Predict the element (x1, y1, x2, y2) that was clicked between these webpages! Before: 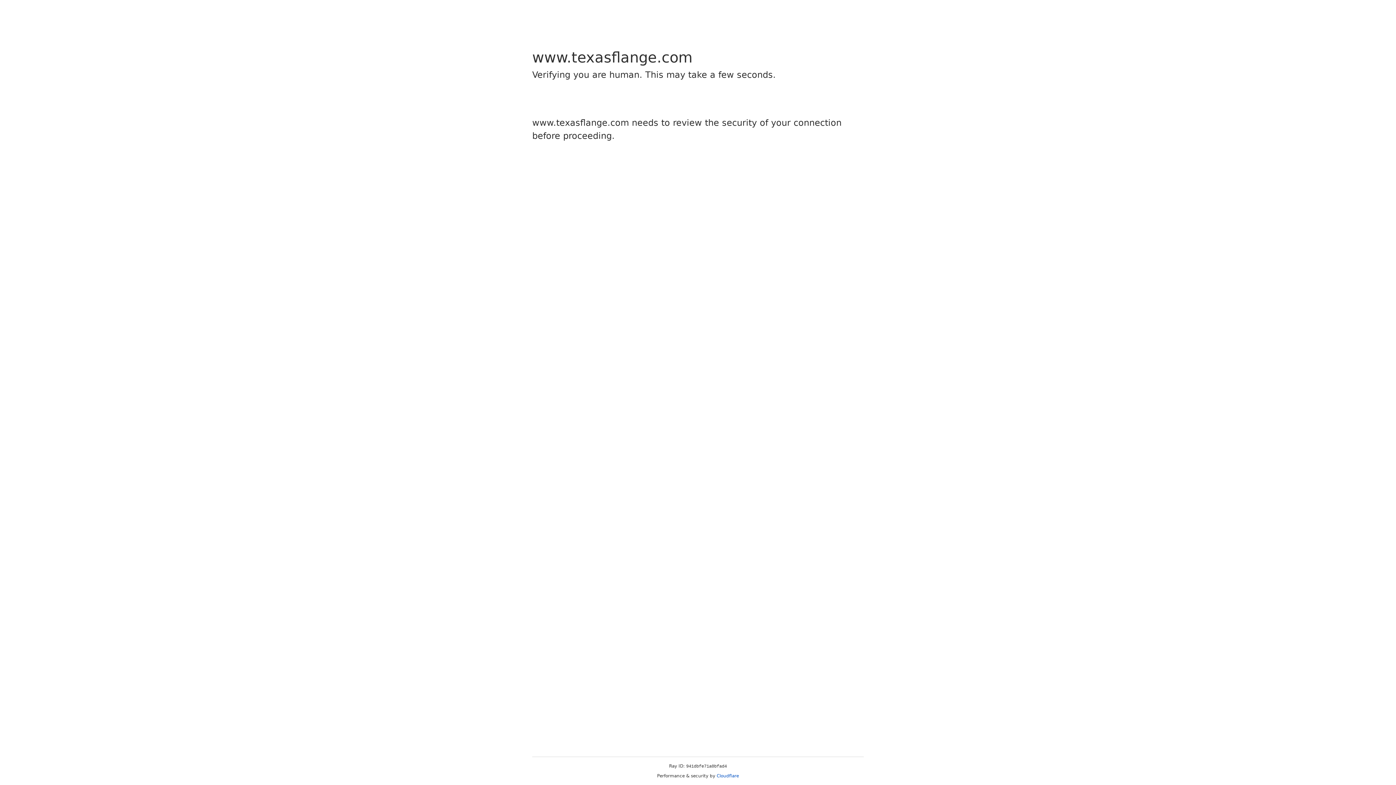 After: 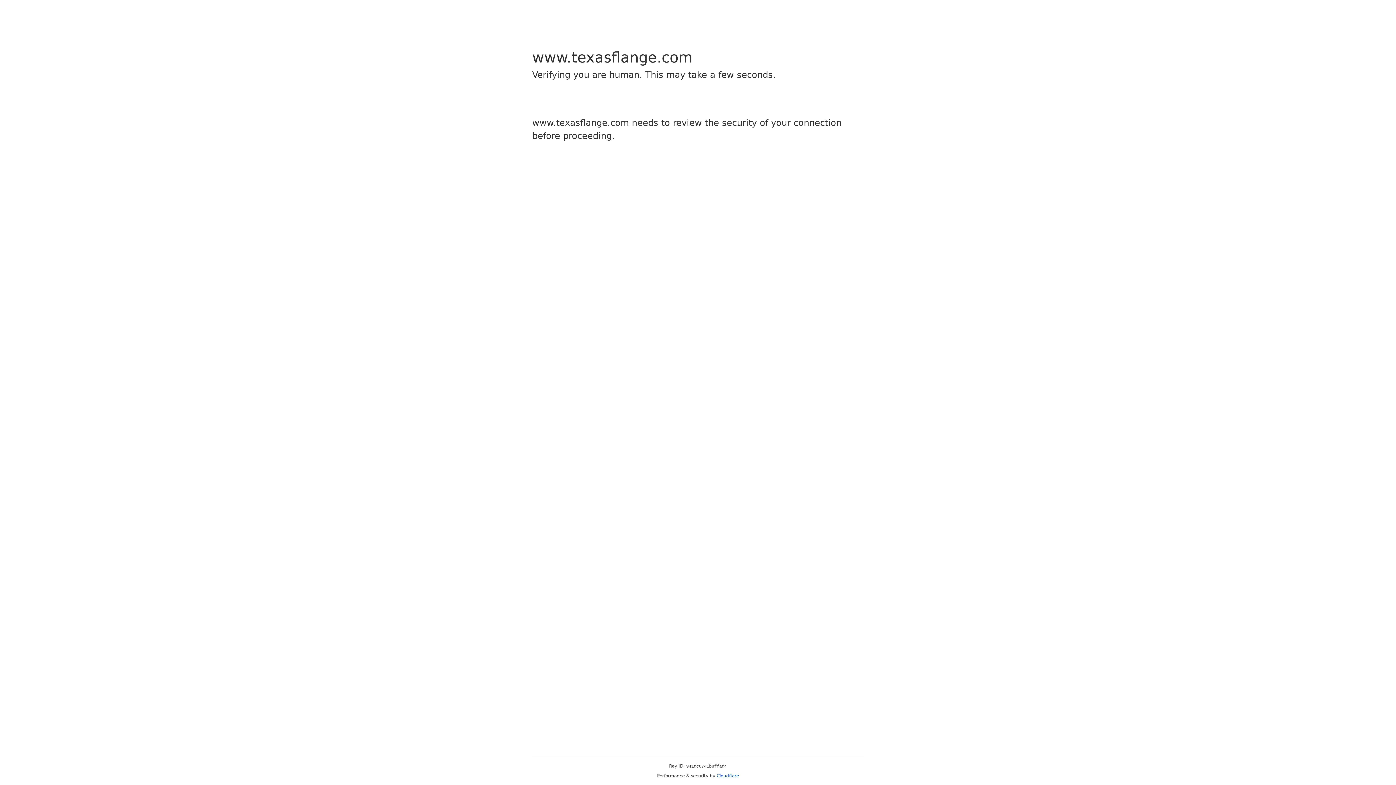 Action: bbox: (716, 773, 739, 778) label: Cloudflare